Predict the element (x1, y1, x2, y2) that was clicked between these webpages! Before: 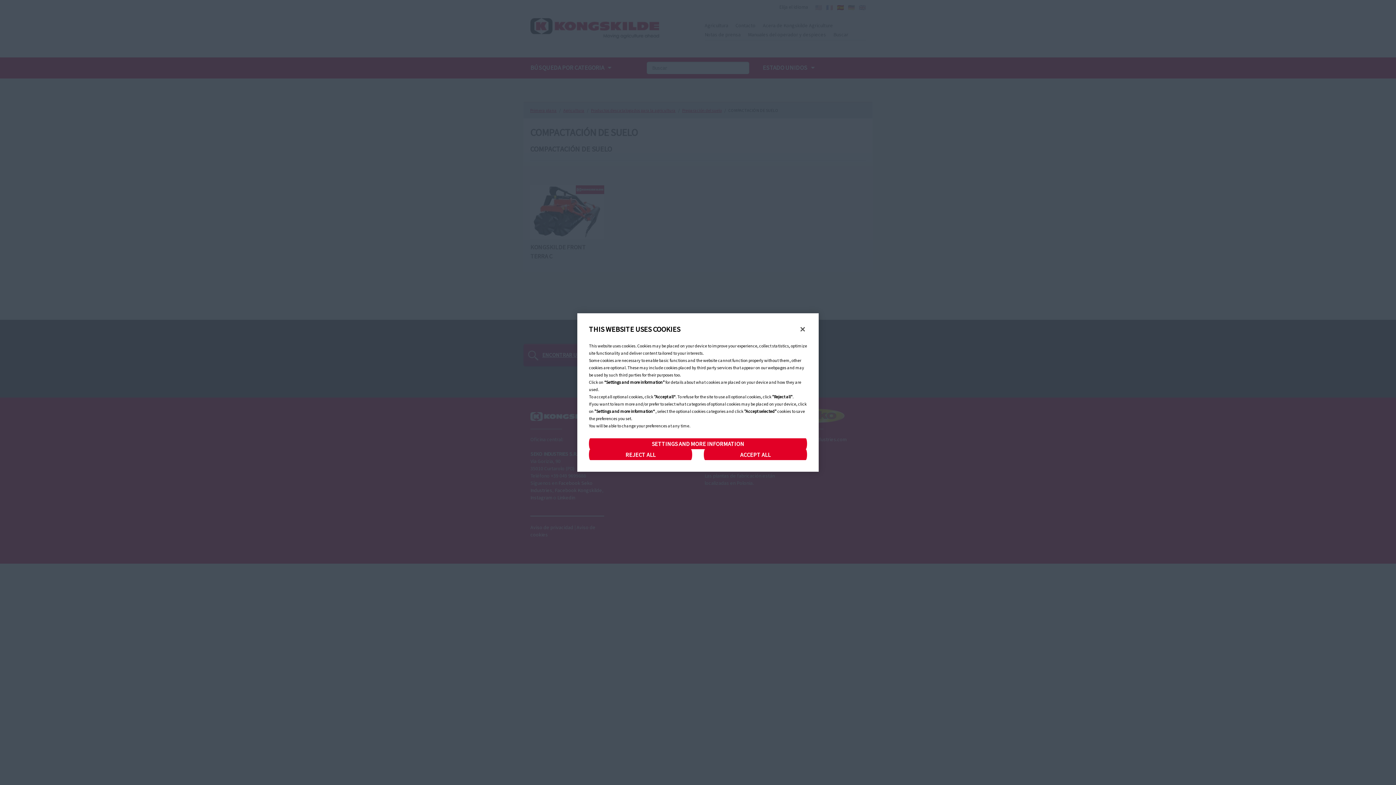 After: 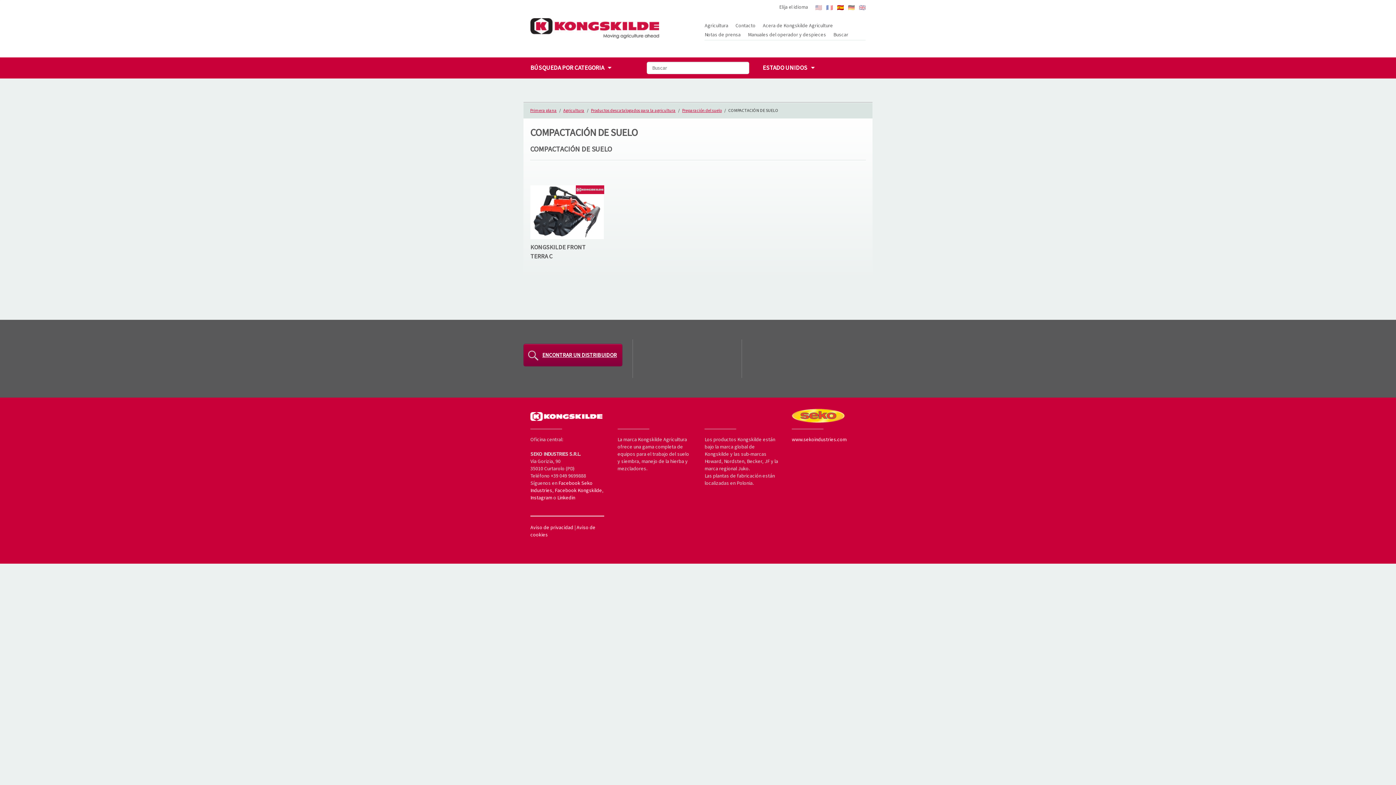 Action: bbox: (798, 325, 807, 333) label: Close